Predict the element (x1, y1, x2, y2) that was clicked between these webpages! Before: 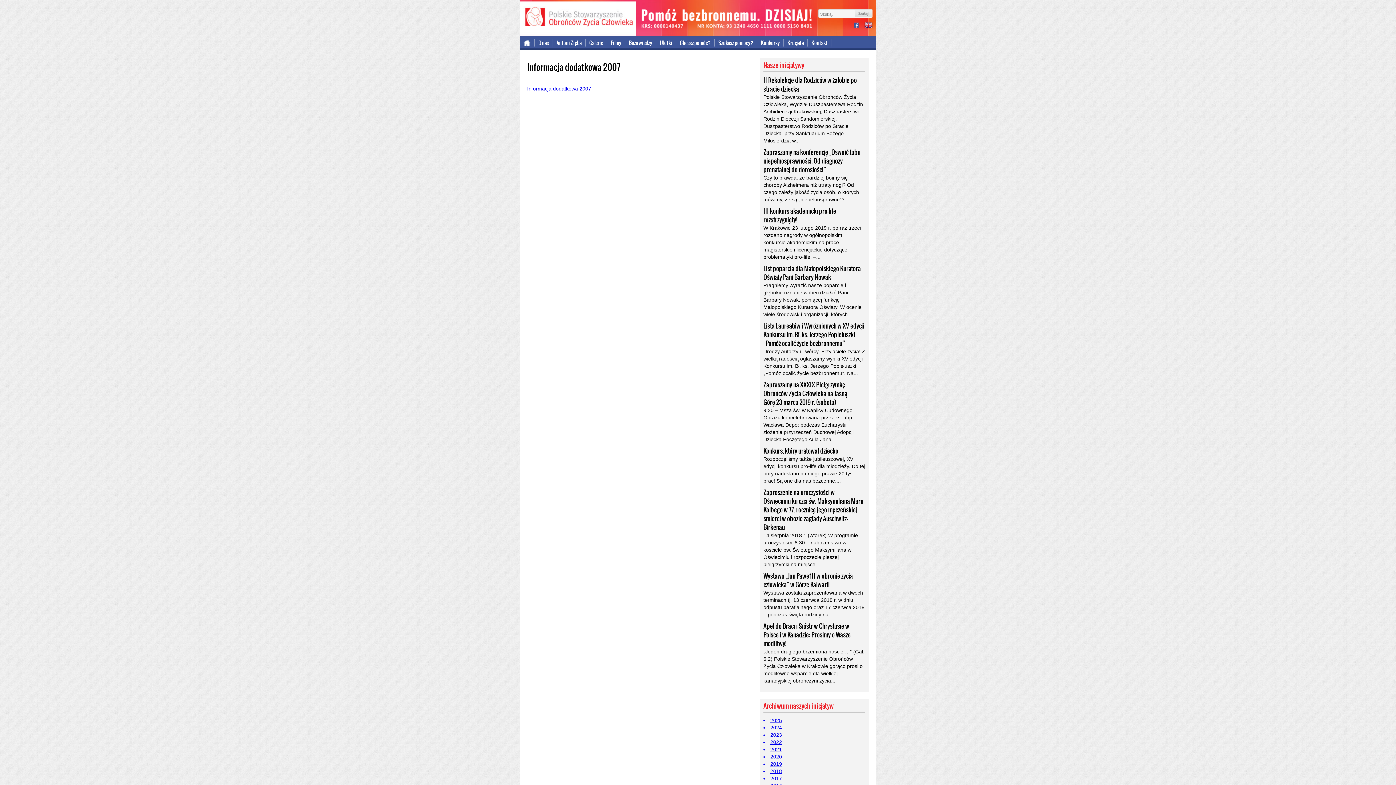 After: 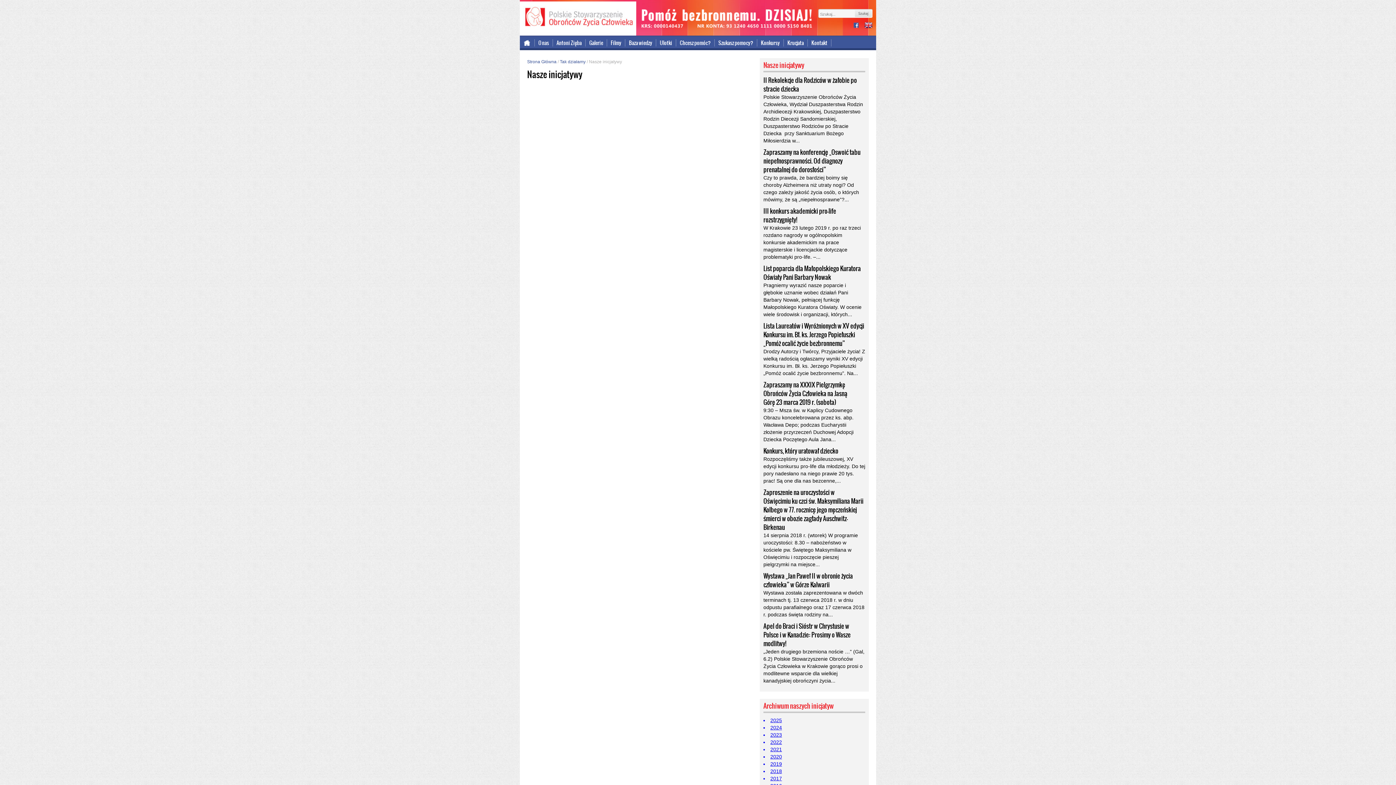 Action: label: 2022 bbox: (763, 738, 865, 746)